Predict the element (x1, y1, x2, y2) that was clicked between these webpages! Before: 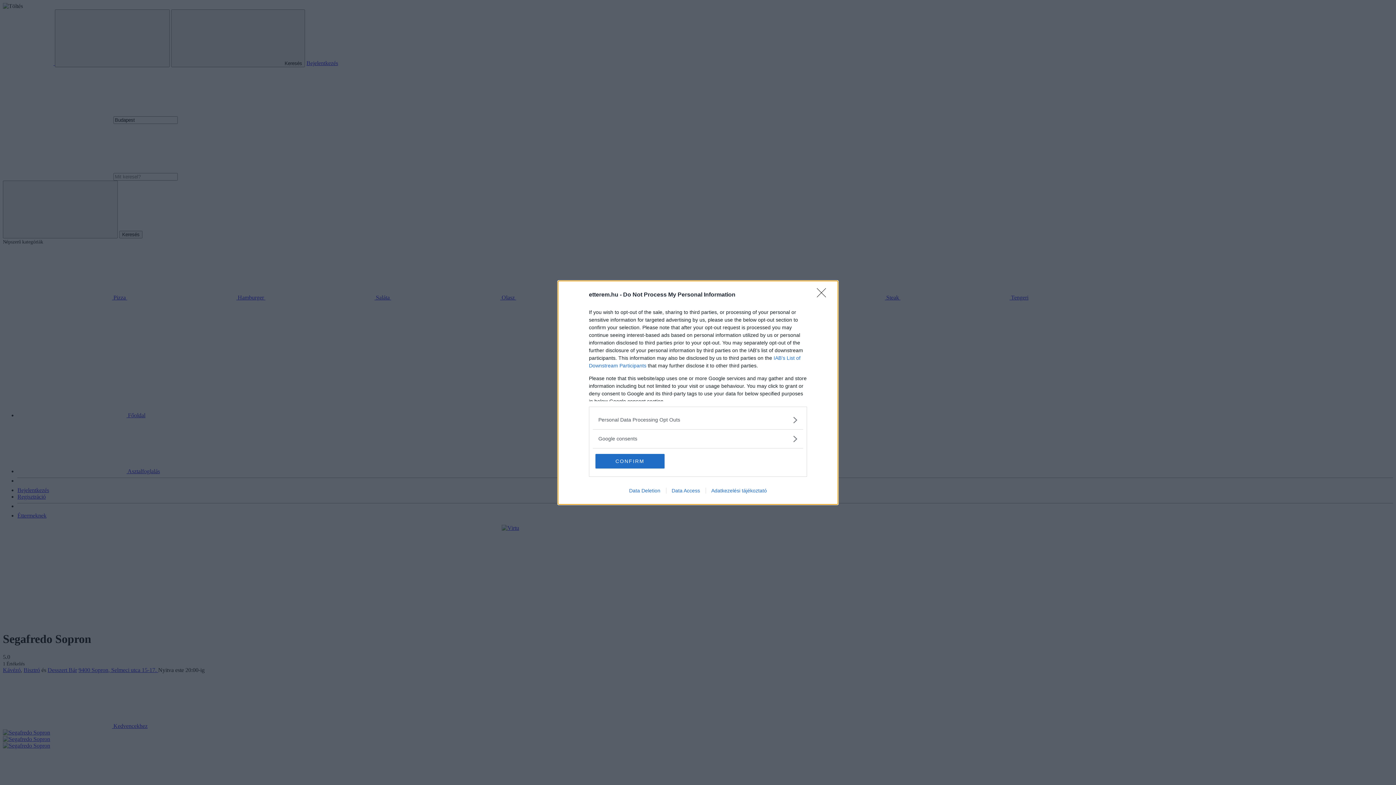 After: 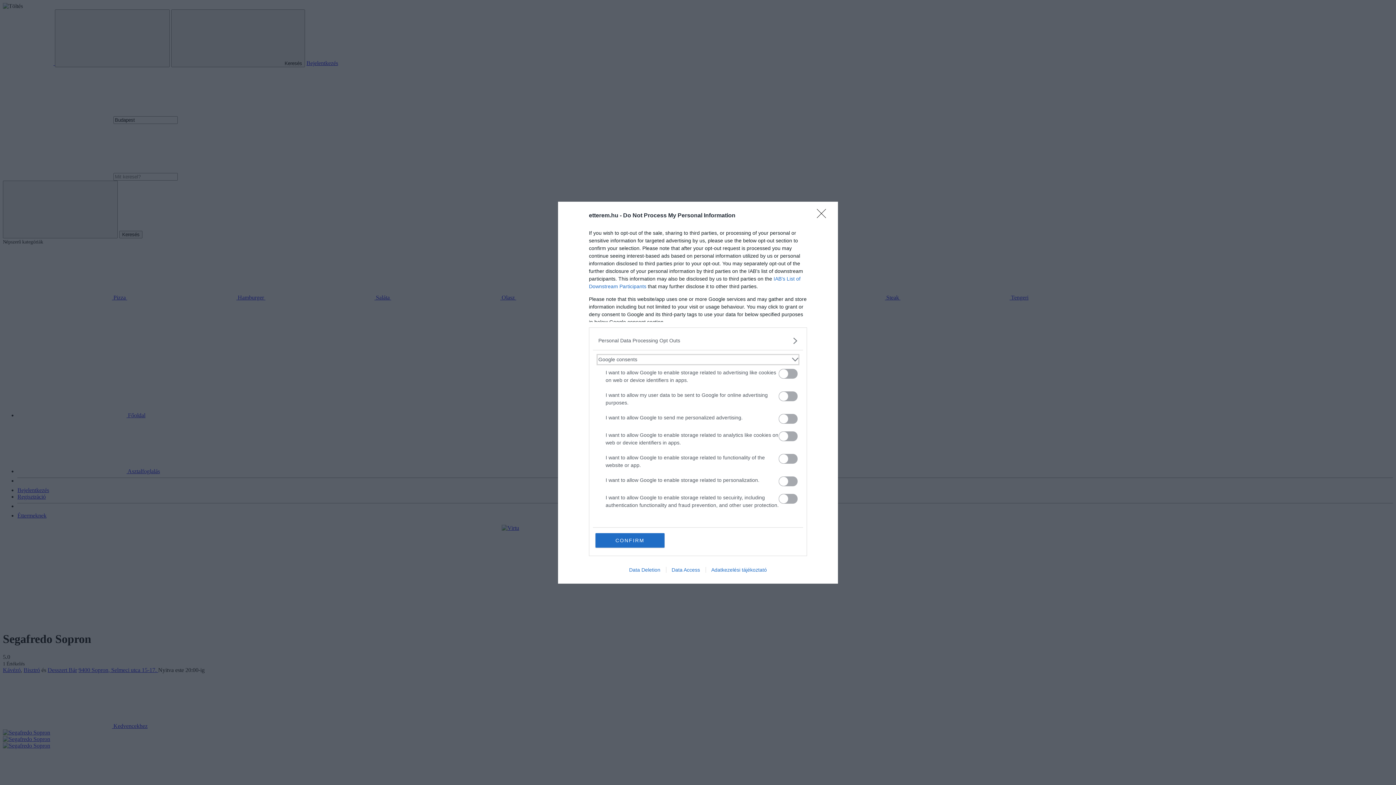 Action: bbox: (598, 435, 797, 442) label: Google consents